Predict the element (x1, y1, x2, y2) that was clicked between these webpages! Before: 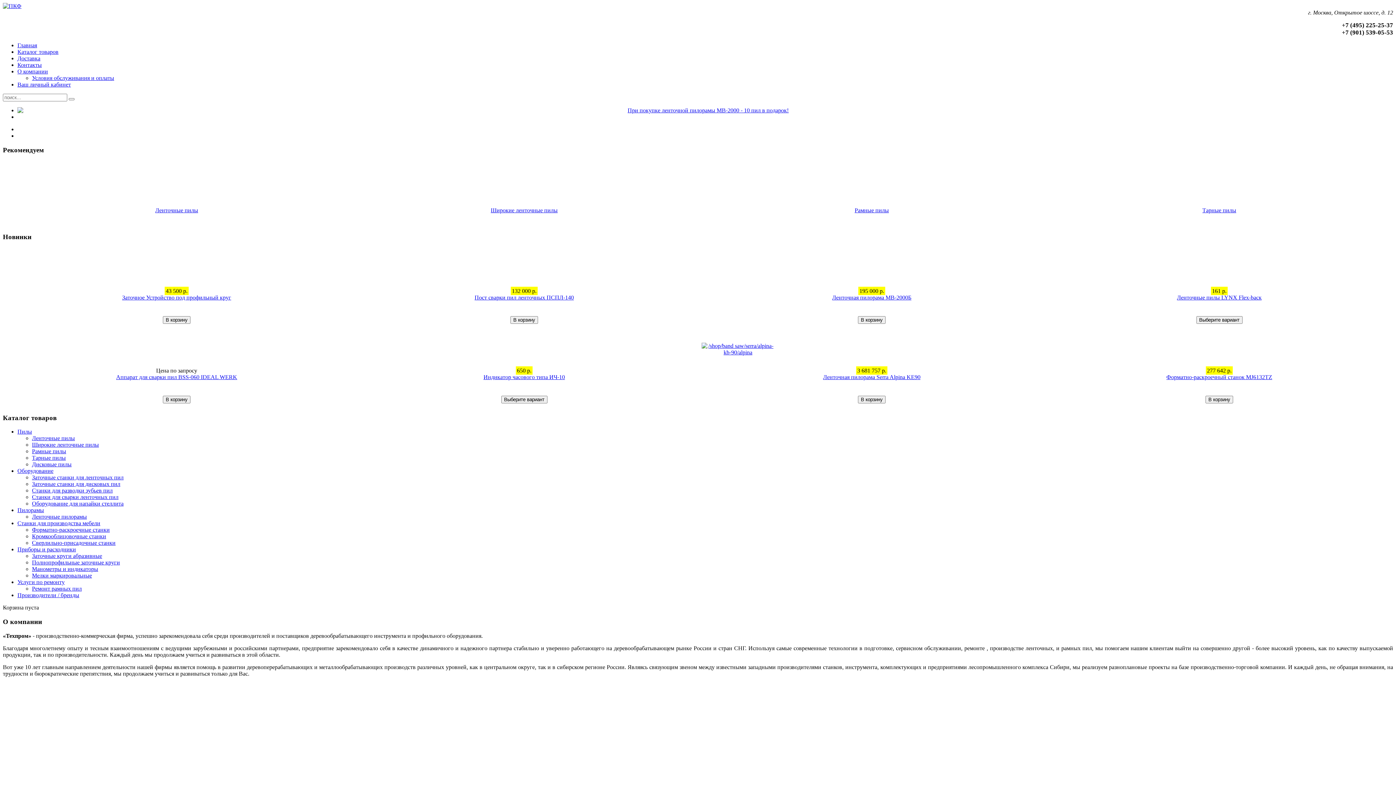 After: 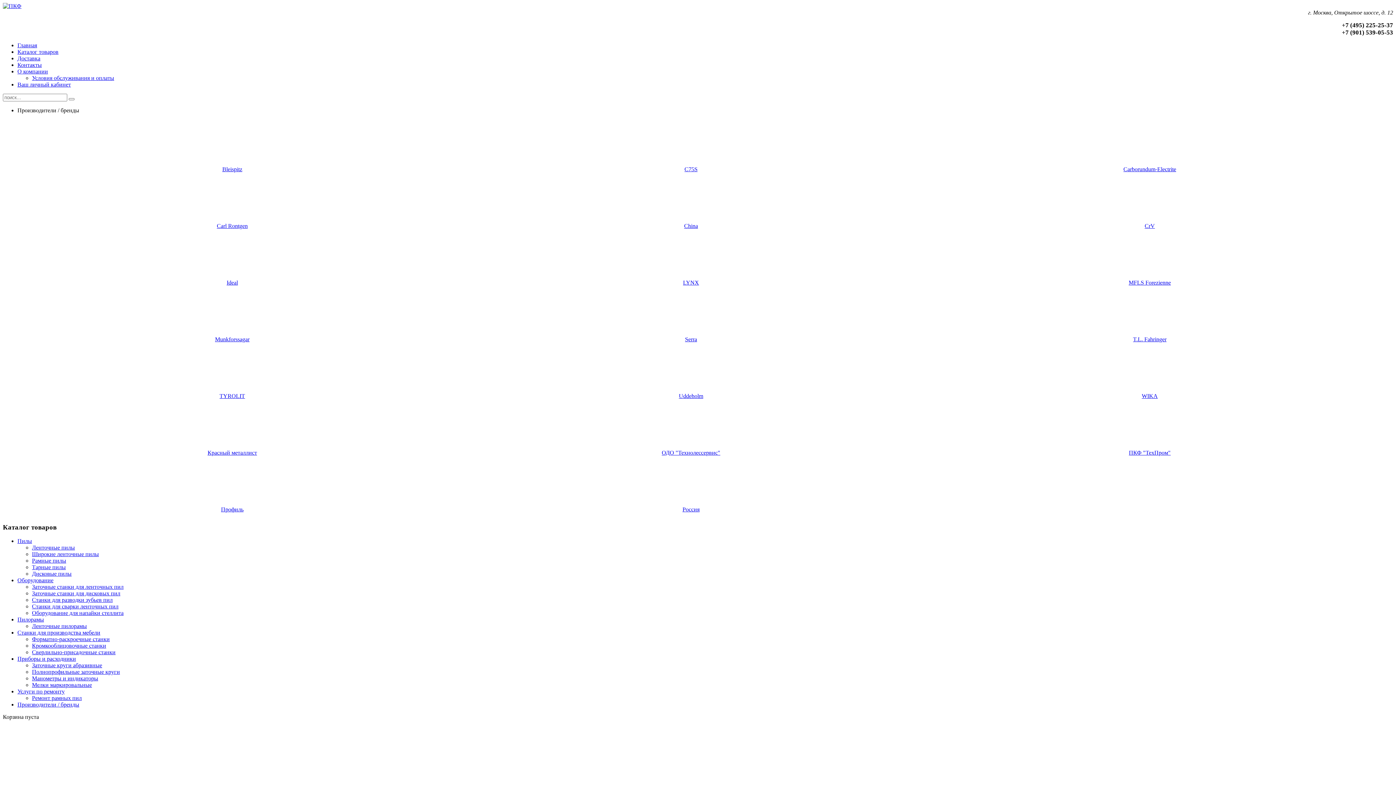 Action: label: Производители / бренды bbox: (17, 592, 79, 598)